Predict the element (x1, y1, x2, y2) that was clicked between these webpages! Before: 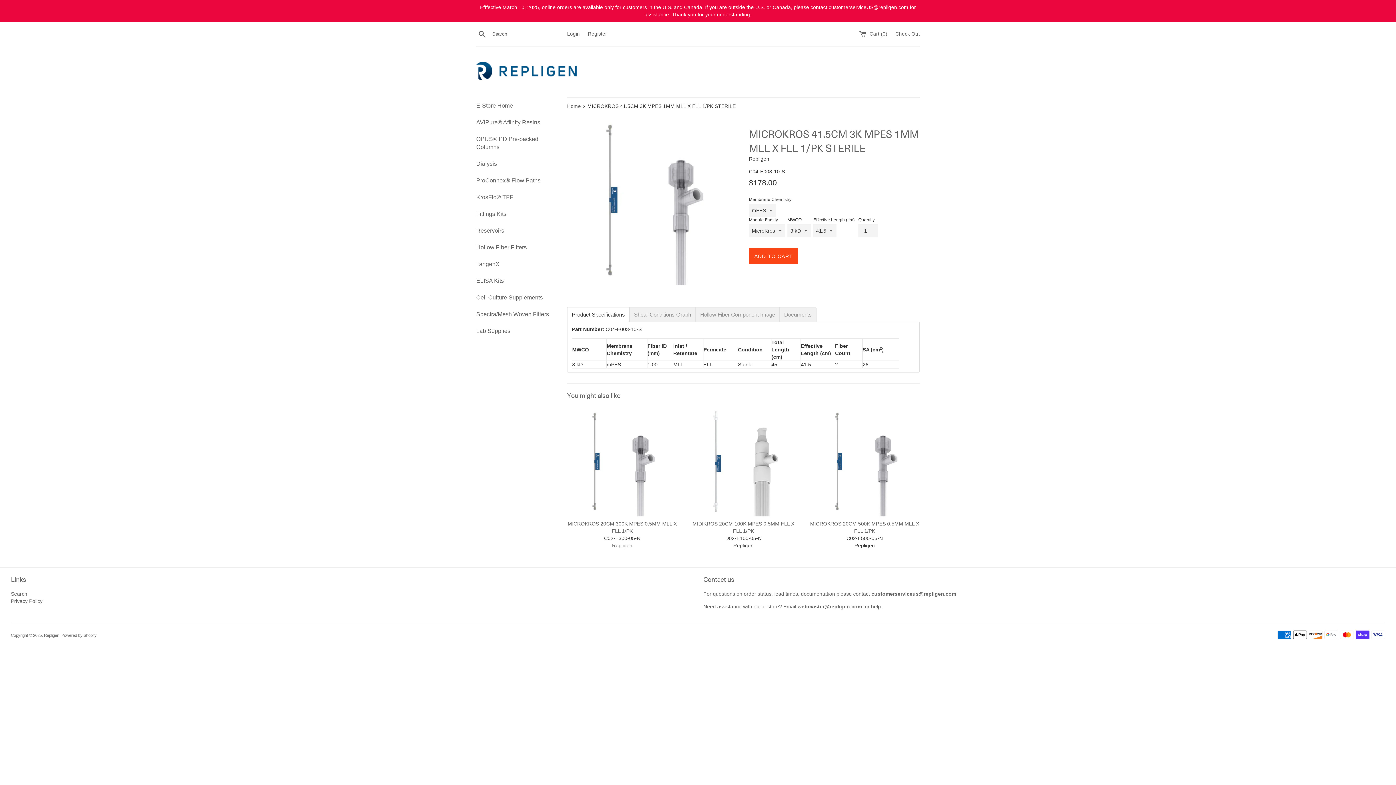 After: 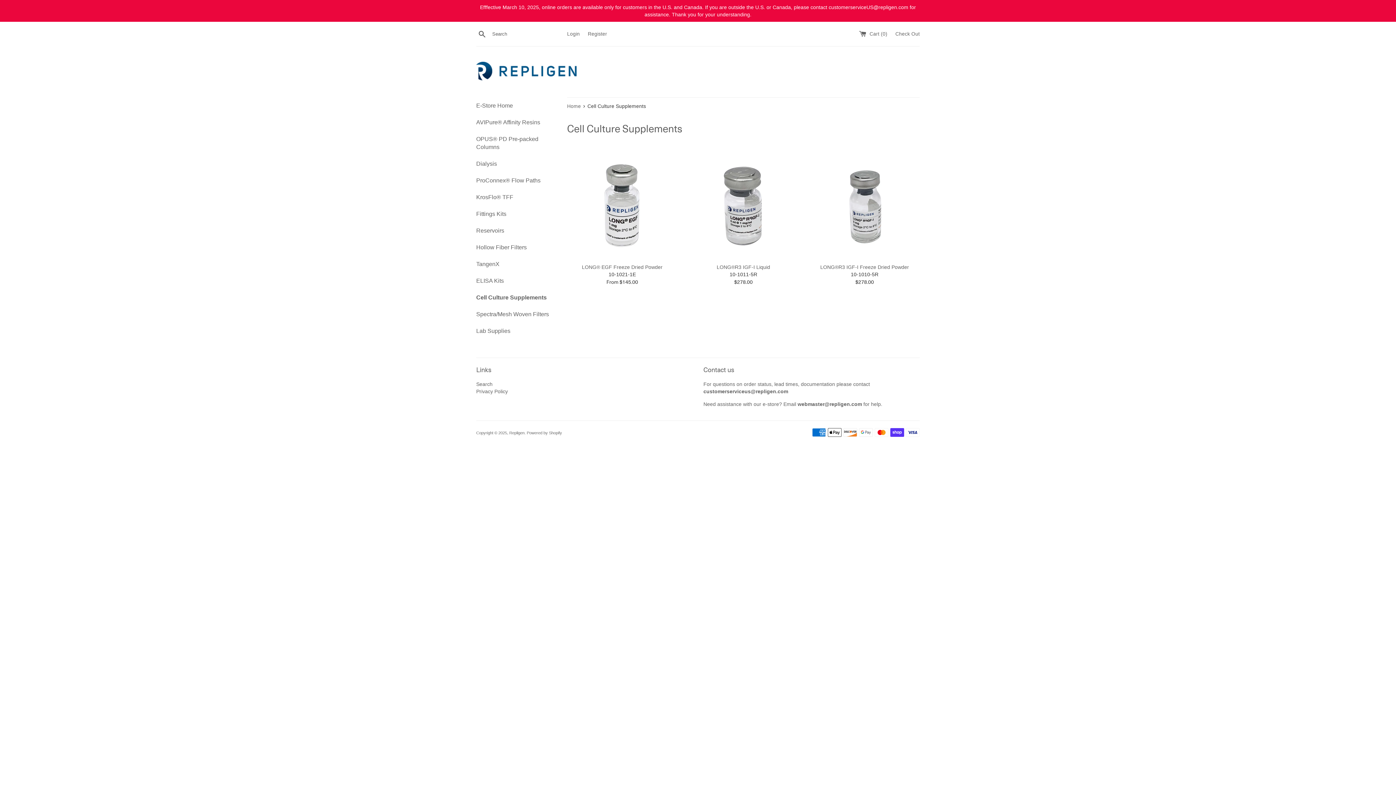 Action: label: Cell Culture Supplements bbox: (476, 289, 556, 306)